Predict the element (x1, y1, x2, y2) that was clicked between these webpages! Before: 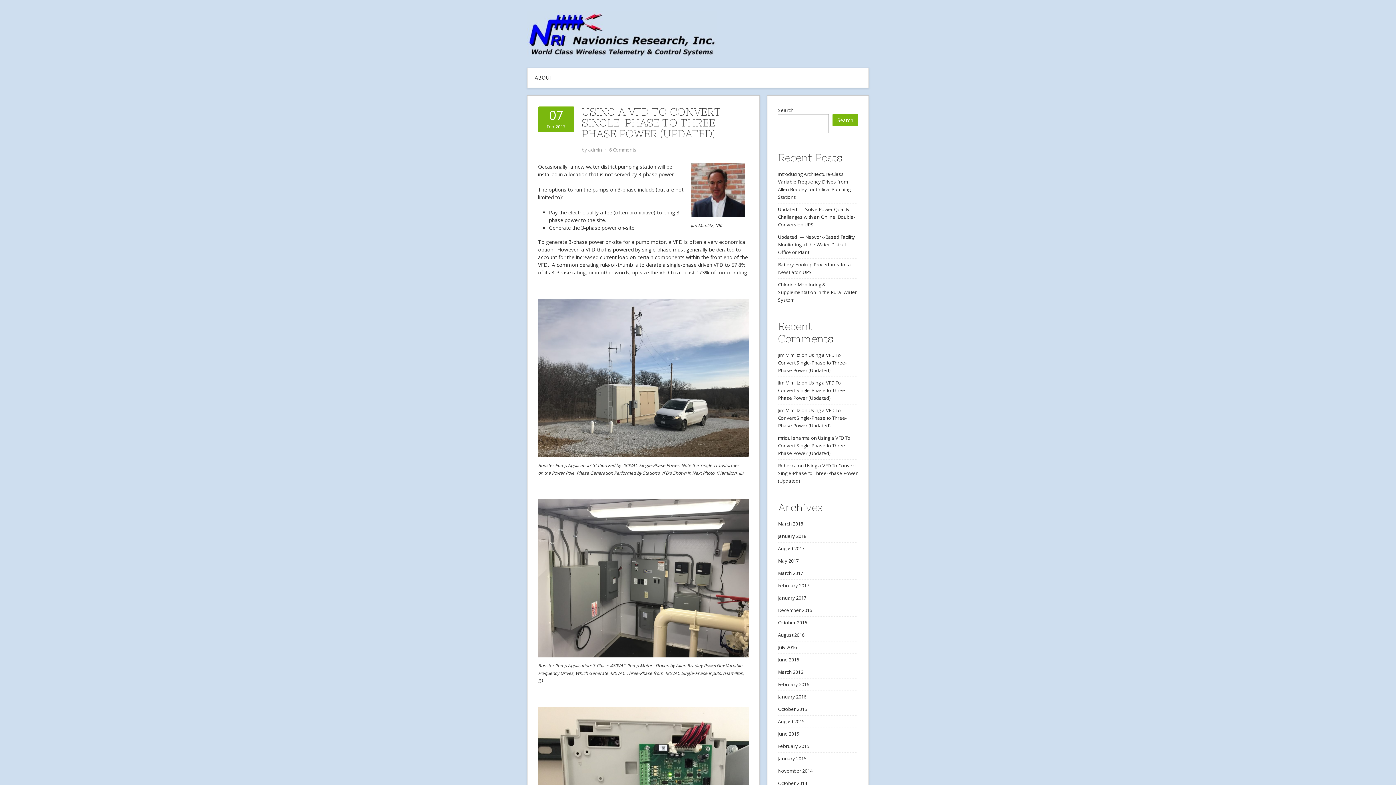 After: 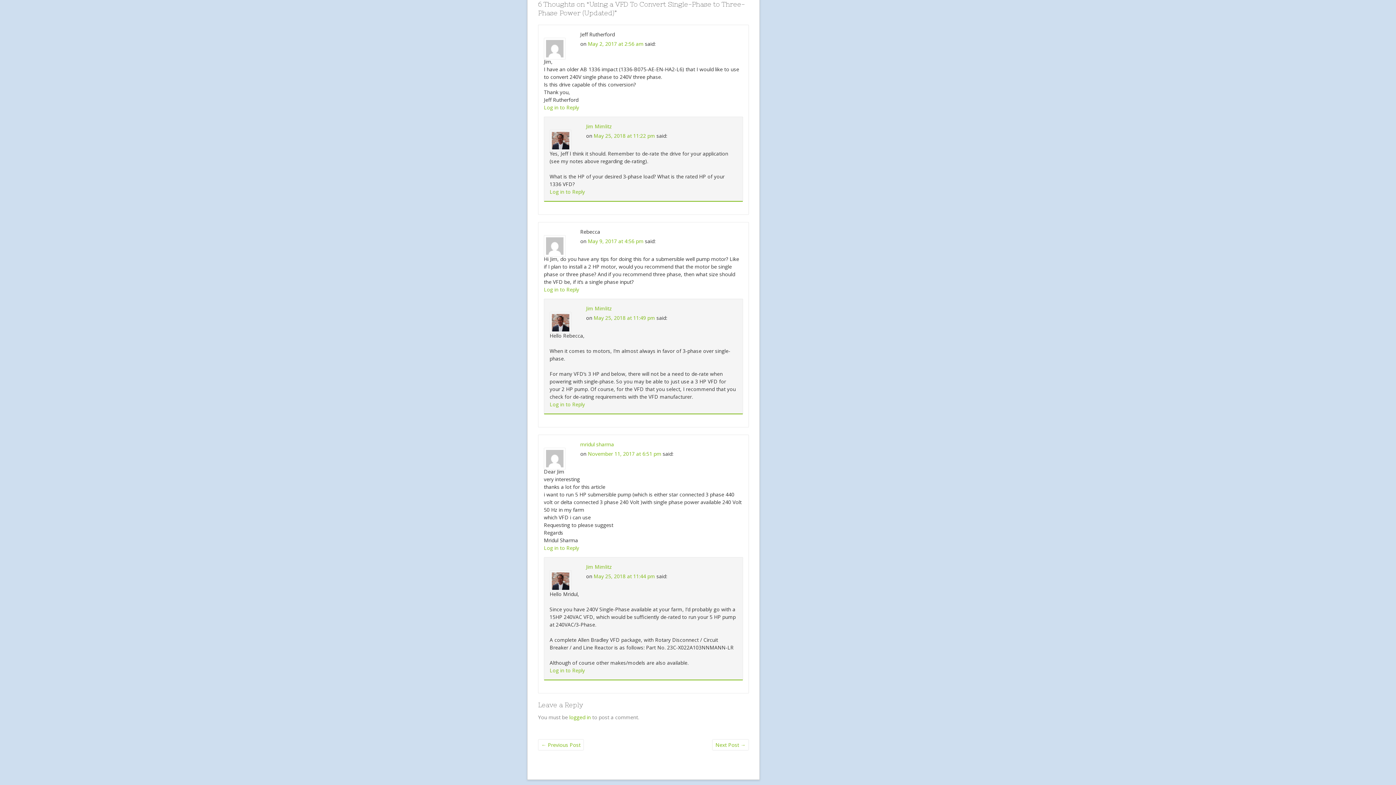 Action: bbox: (609, 146, 636, 153) label: 6 Comments